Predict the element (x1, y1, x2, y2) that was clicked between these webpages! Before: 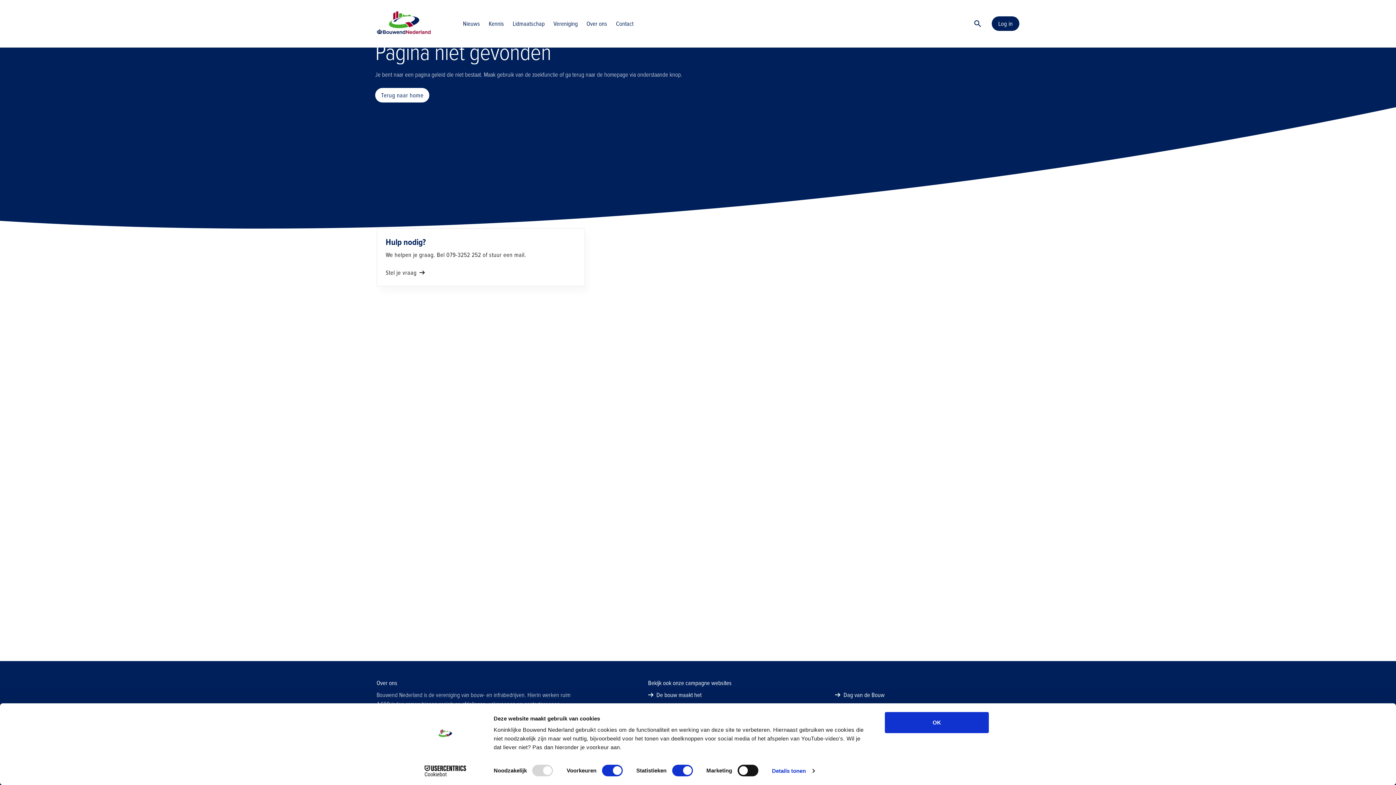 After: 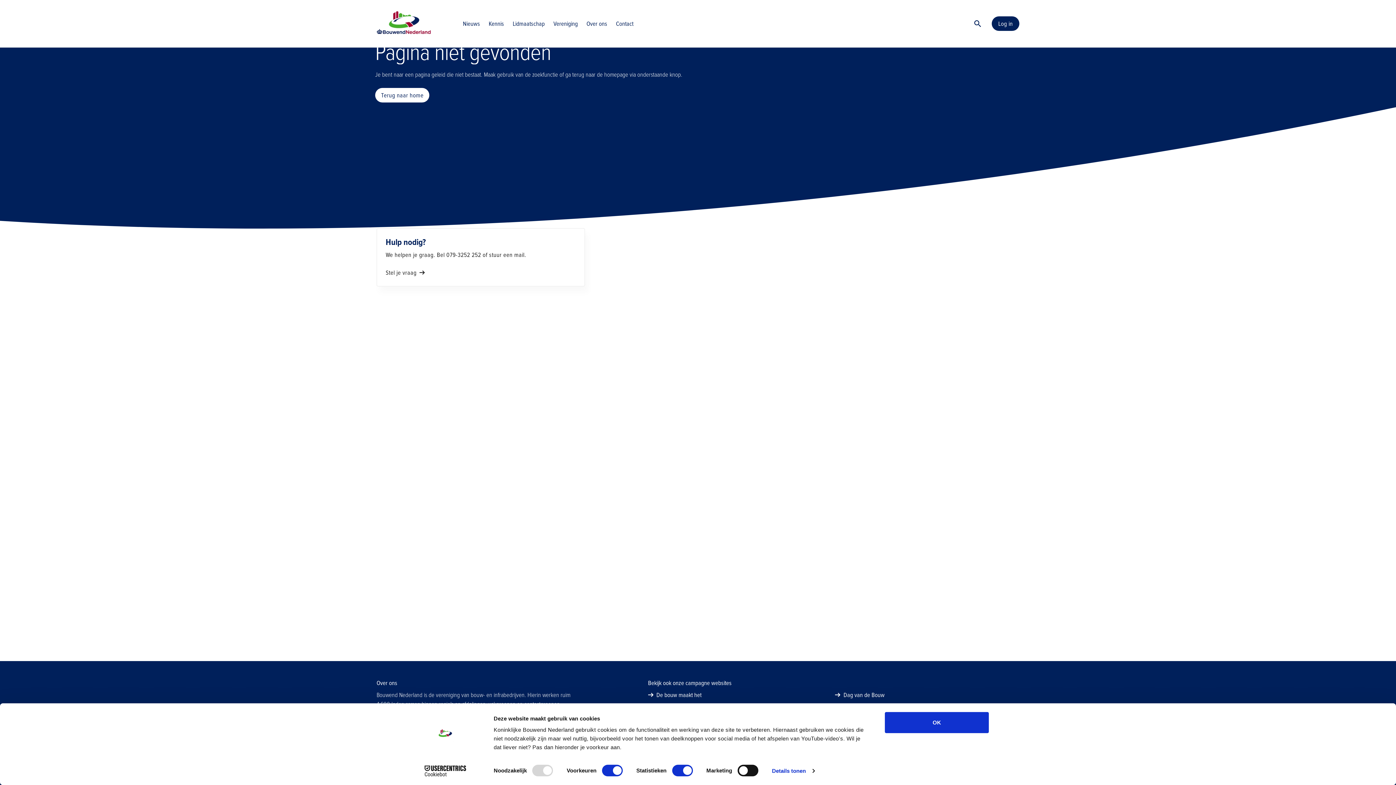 Action: bbox: (413, 765, 477, 776) label: Cookiebot - opens in a new window